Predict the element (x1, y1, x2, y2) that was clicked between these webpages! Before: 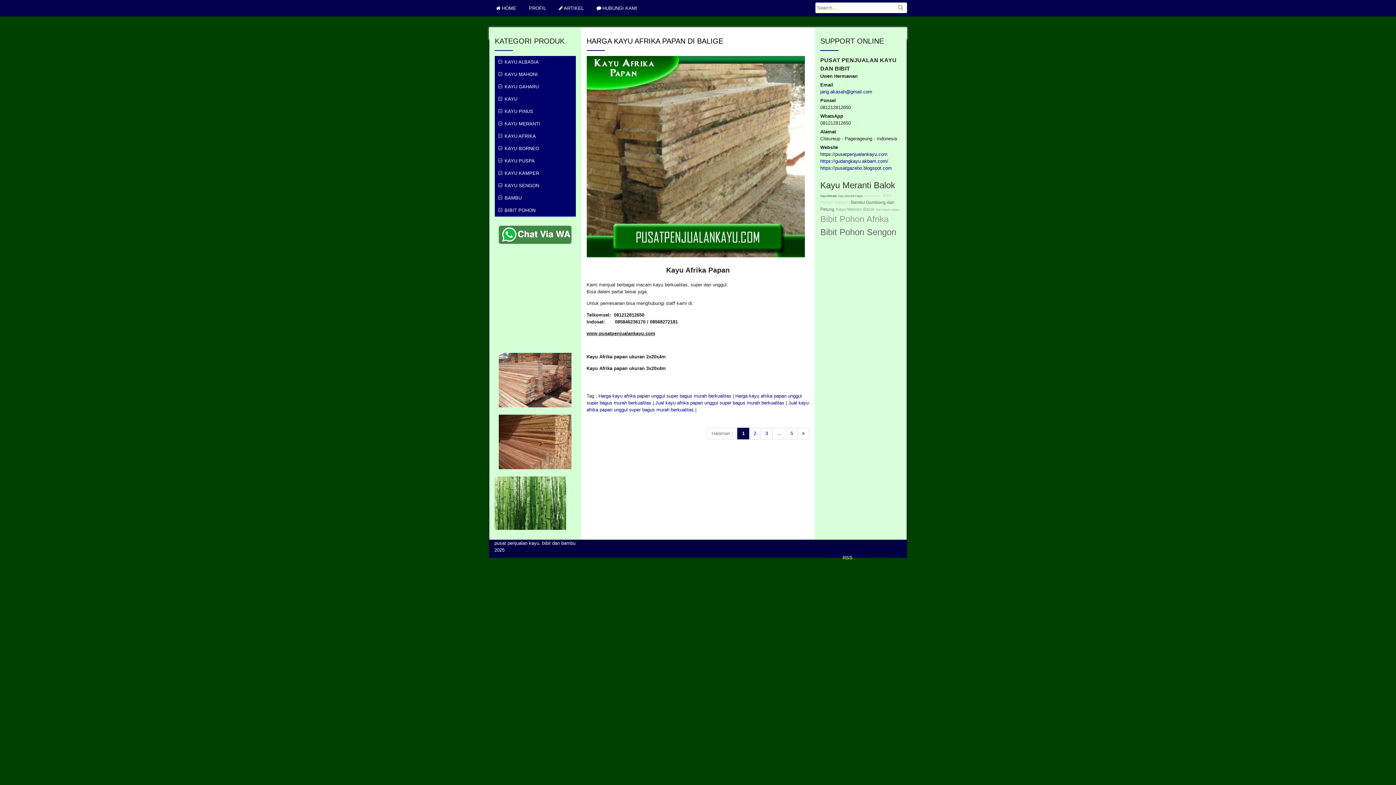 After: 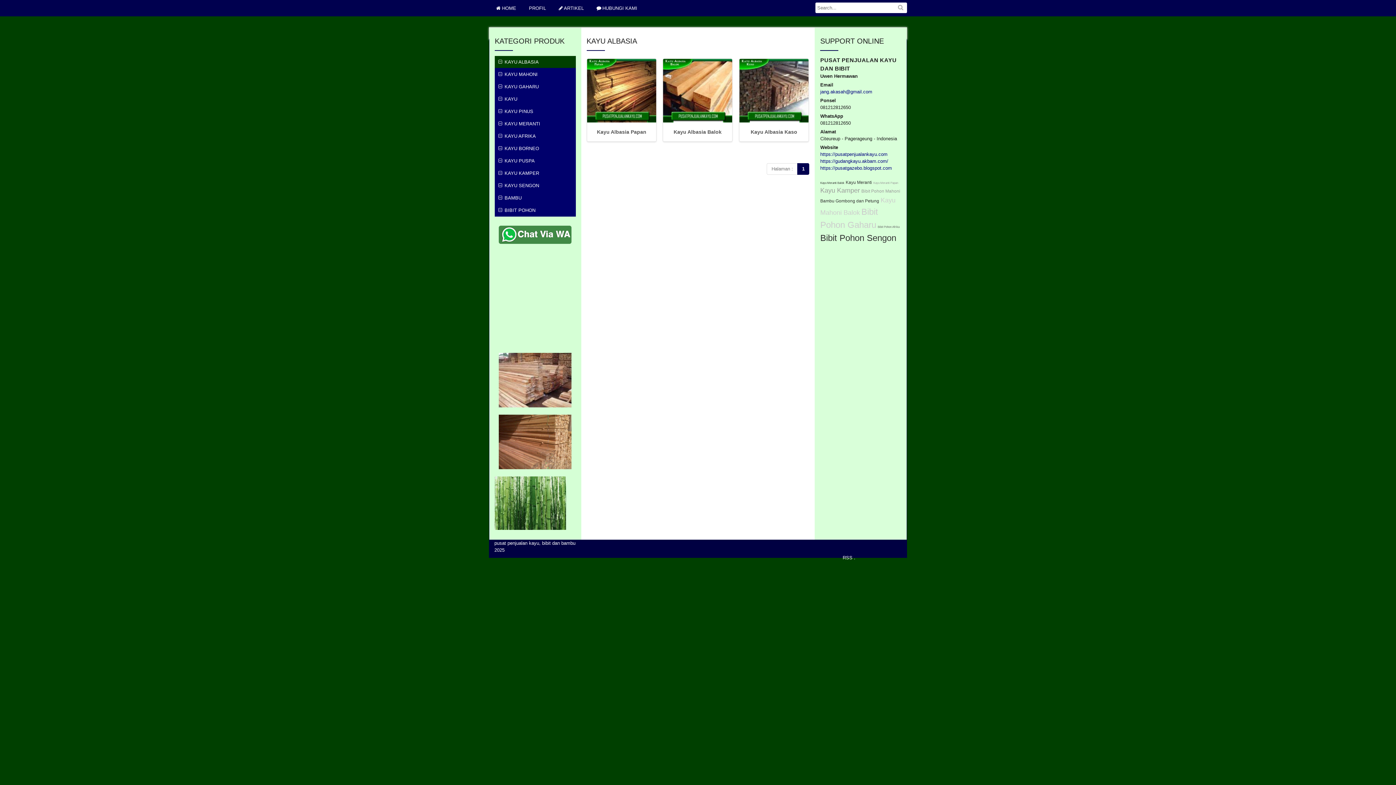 Action: label: KAYU ALBASIA bbox: (494, 56, 575, 68)